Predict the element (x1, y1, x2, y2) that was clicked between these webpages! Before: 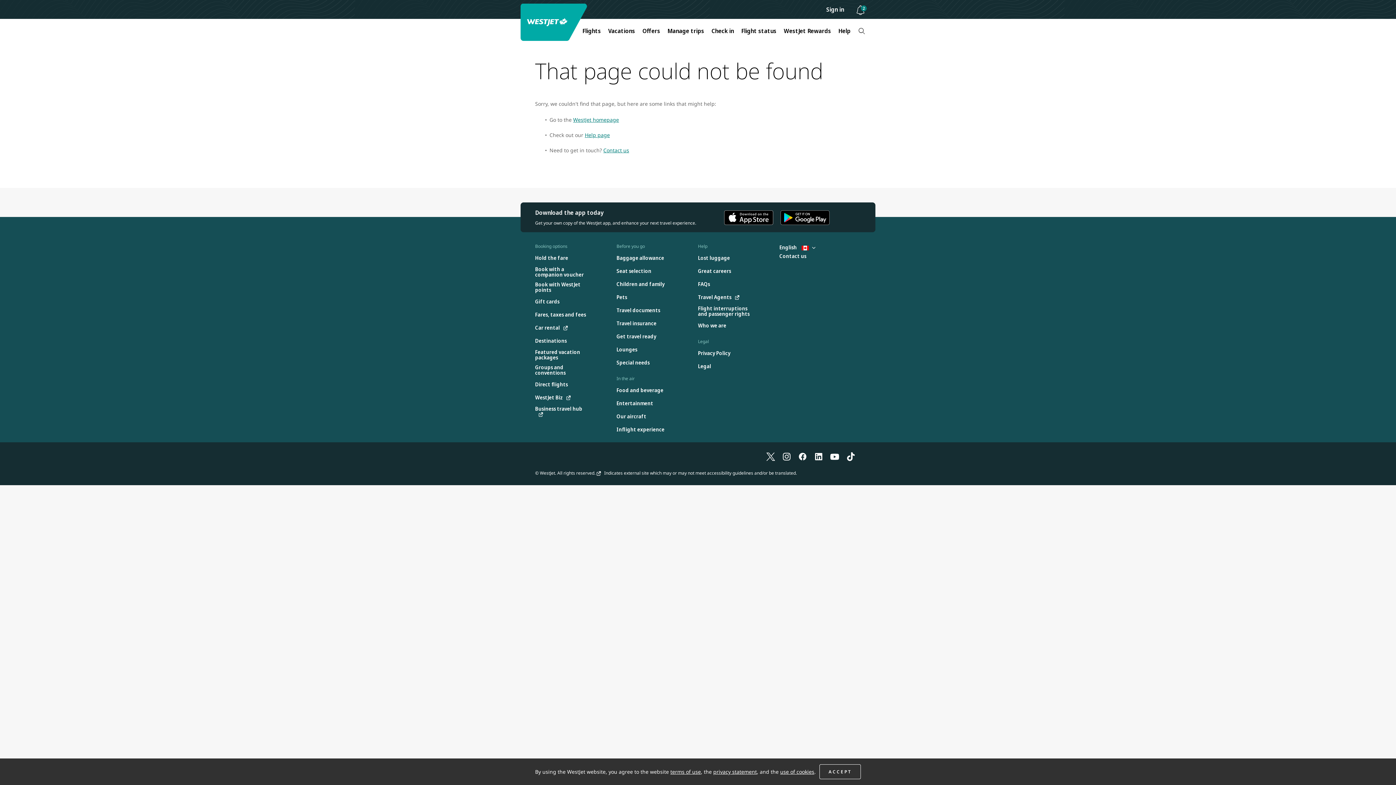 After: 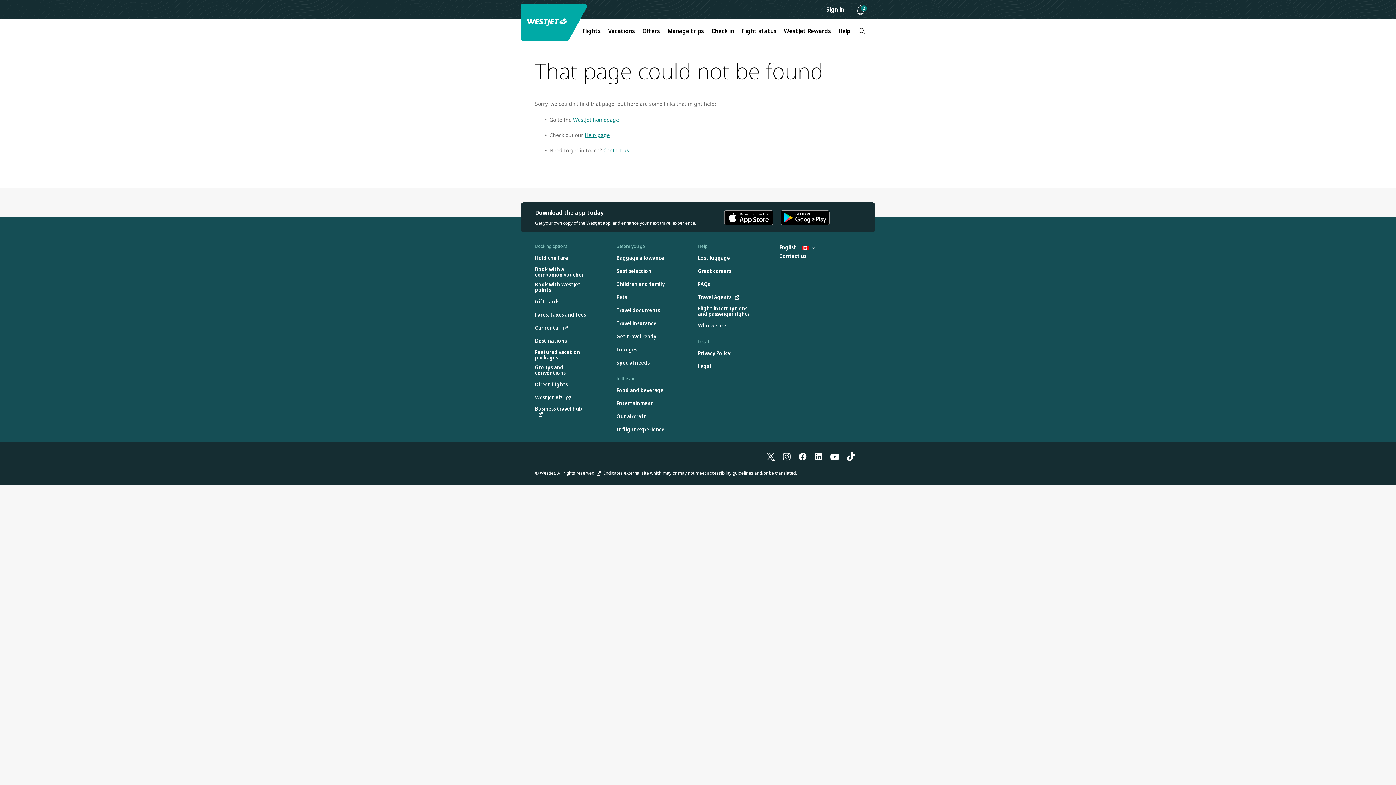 Action: bbox: (819, 764, 861, 779) label: ACCEPT